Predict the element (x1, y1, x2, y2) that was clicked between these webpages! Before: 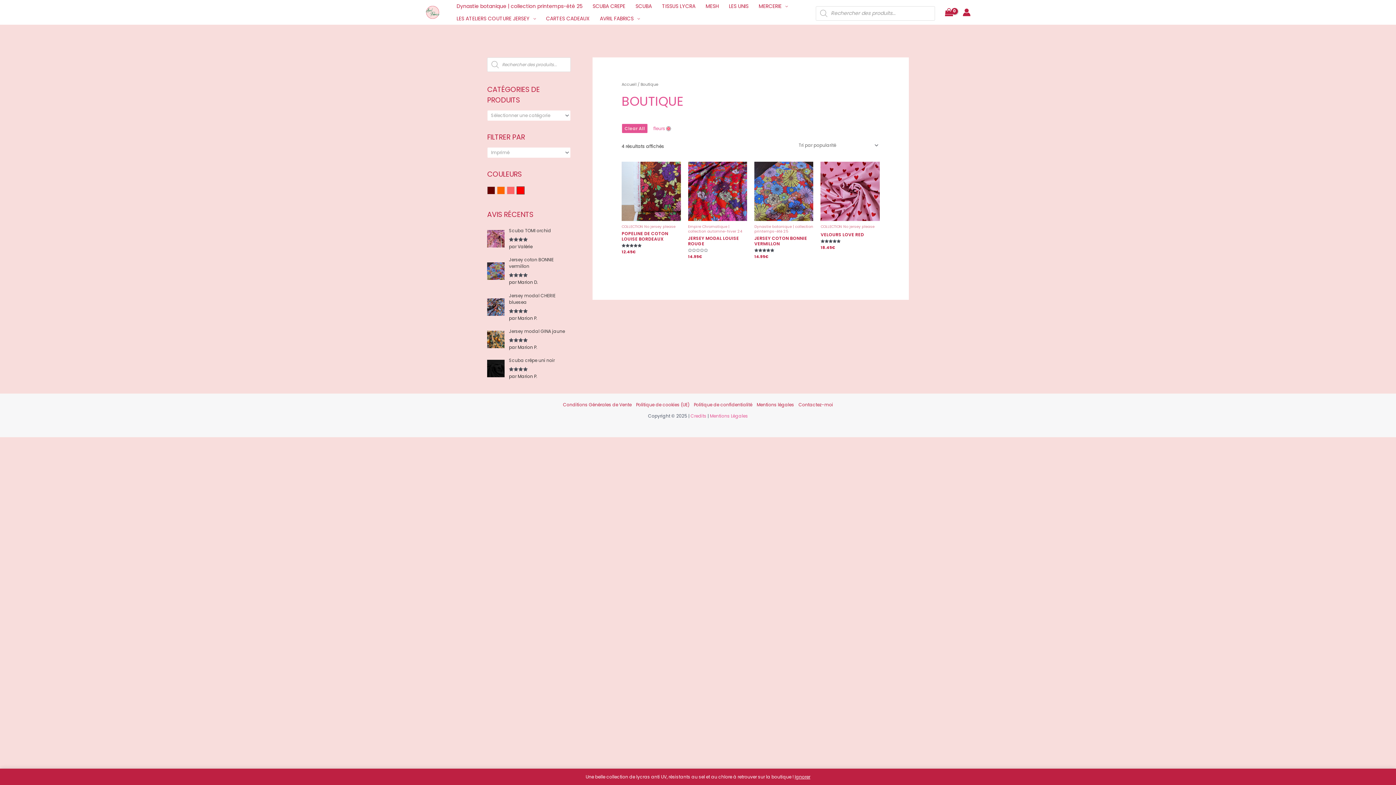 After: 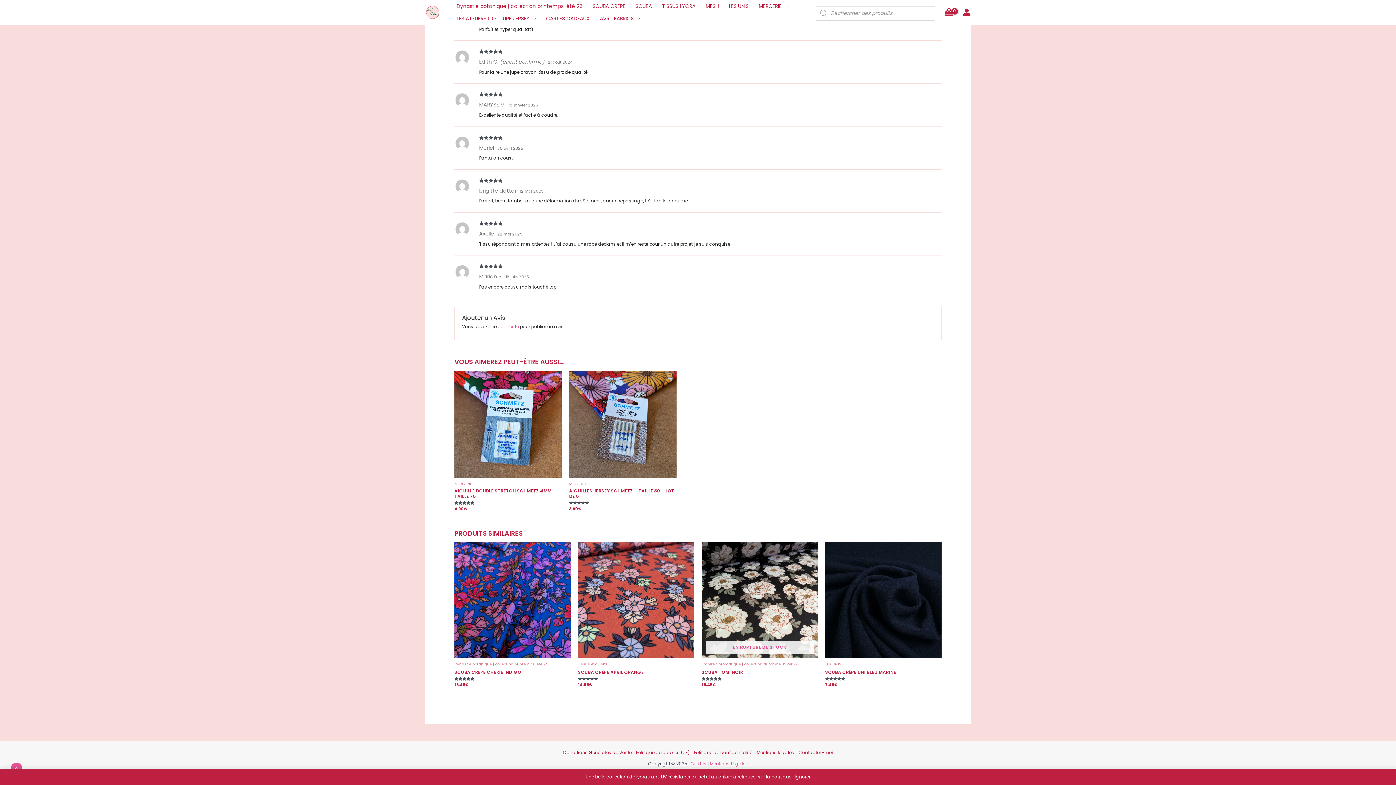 Action: label: Scuba crêpe uni noir bbox: (509, 357, 570, 364)